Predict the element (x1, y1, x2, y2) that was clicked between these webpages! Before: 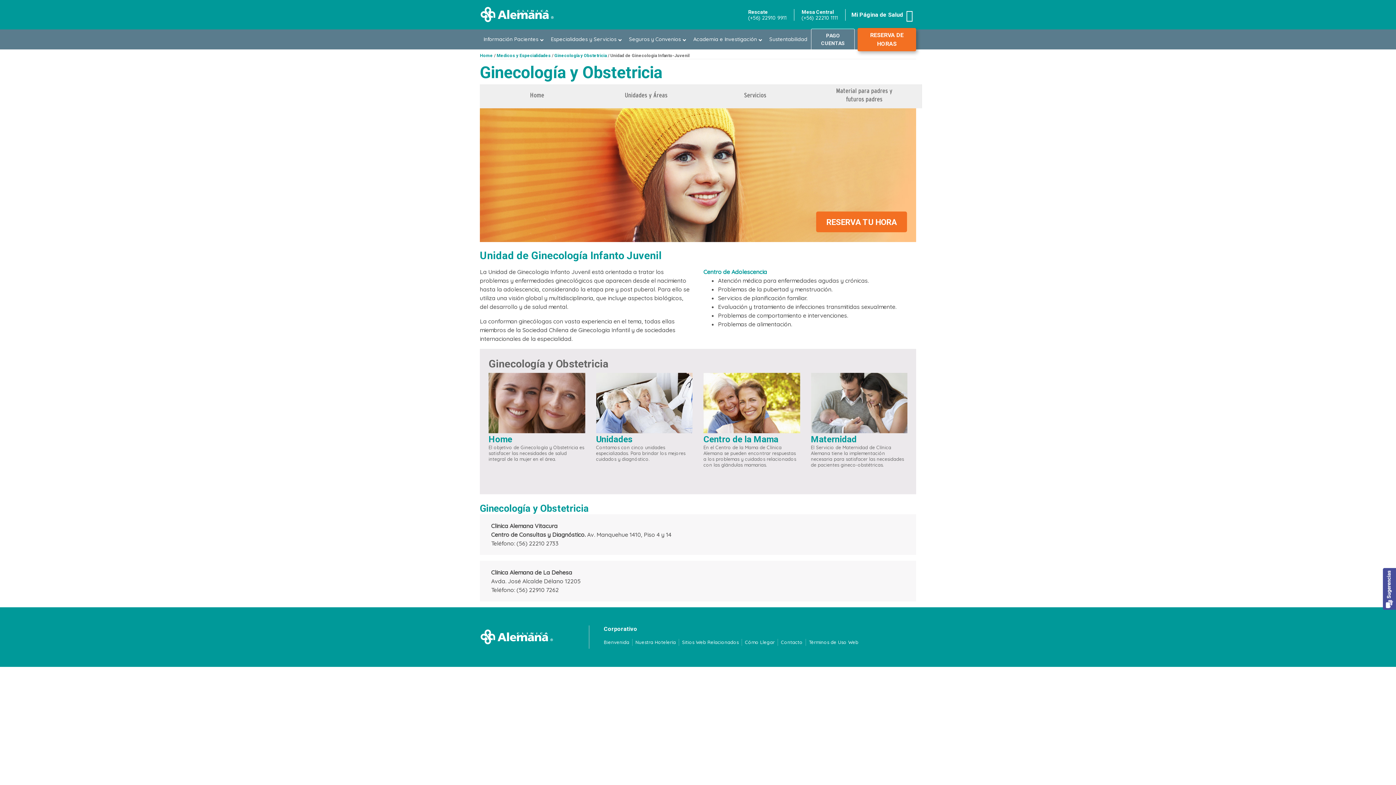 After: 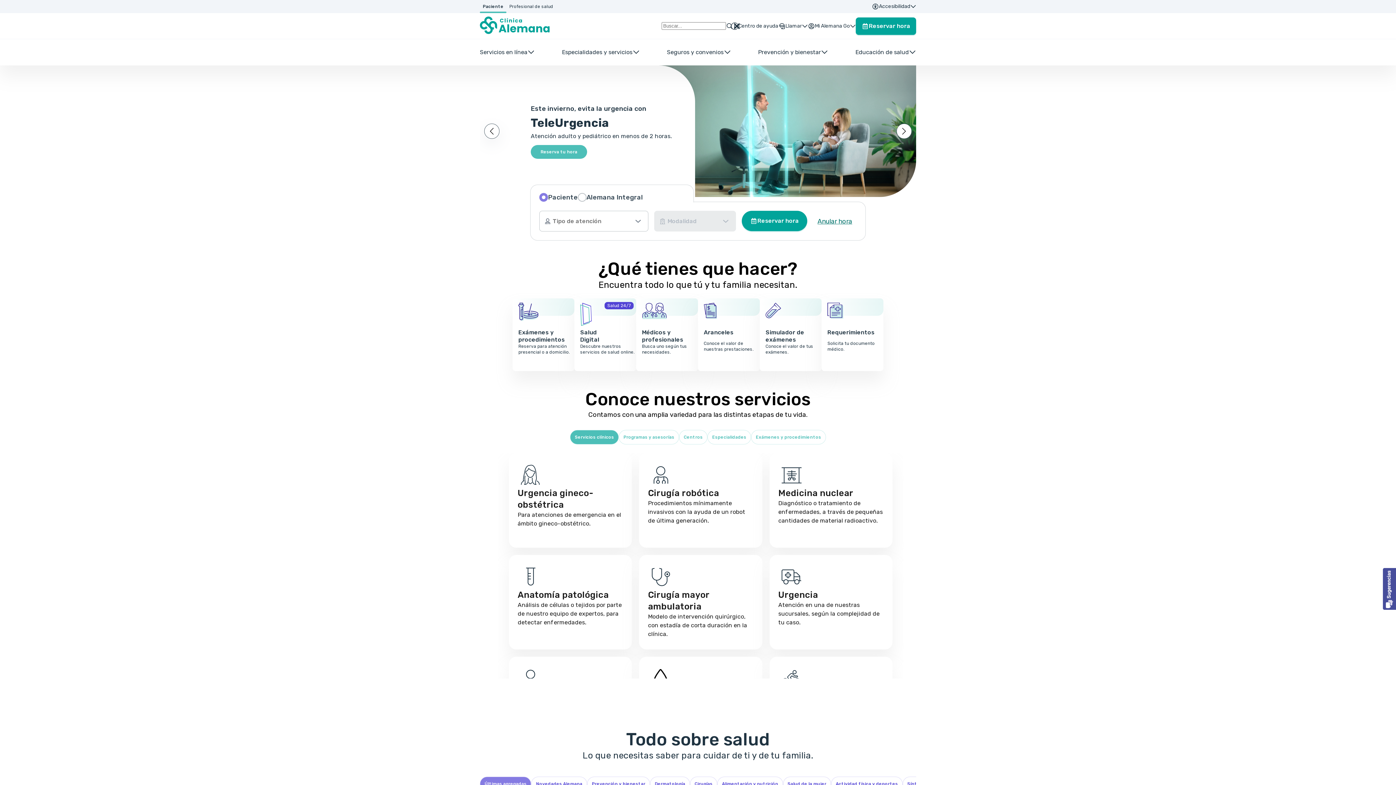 Action: label: Home bbox: (480, 52, 493, 58)